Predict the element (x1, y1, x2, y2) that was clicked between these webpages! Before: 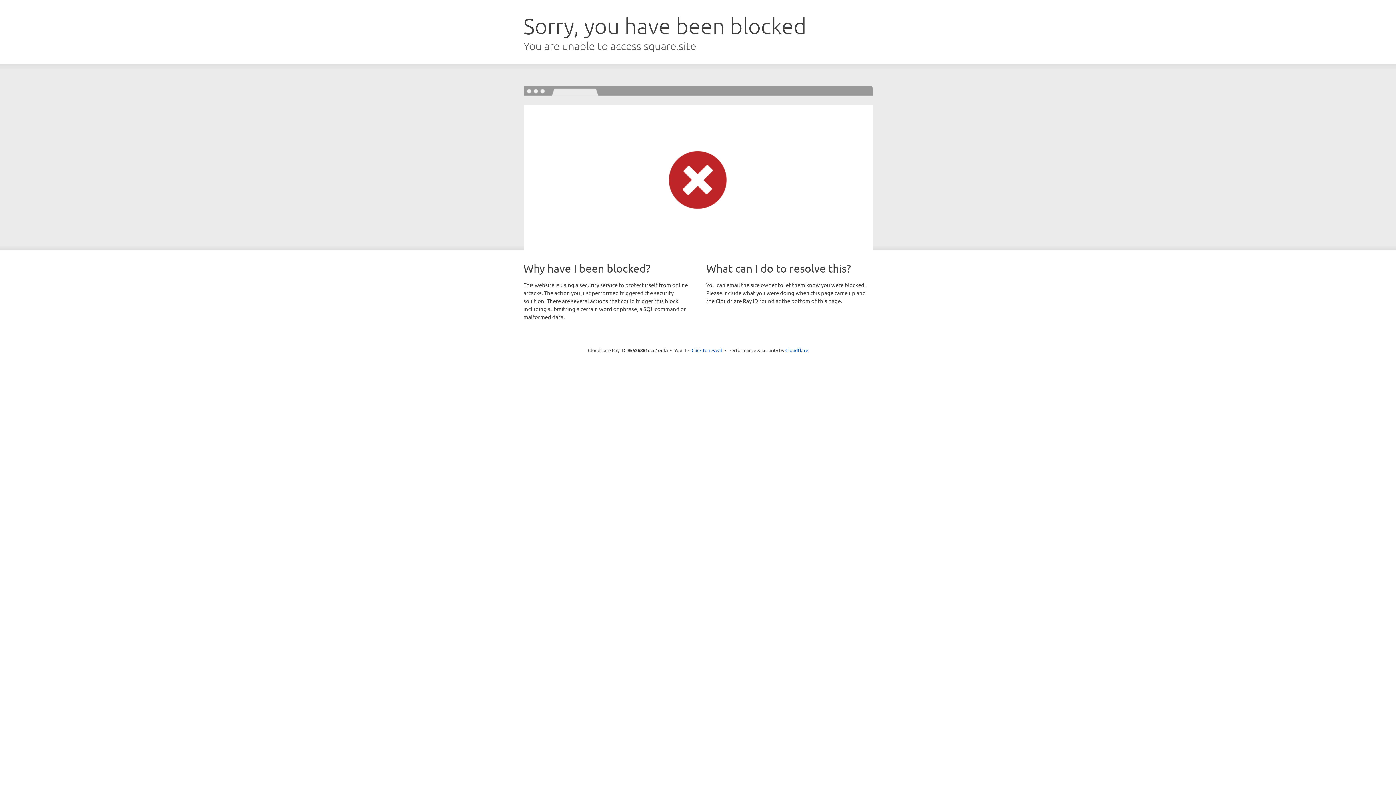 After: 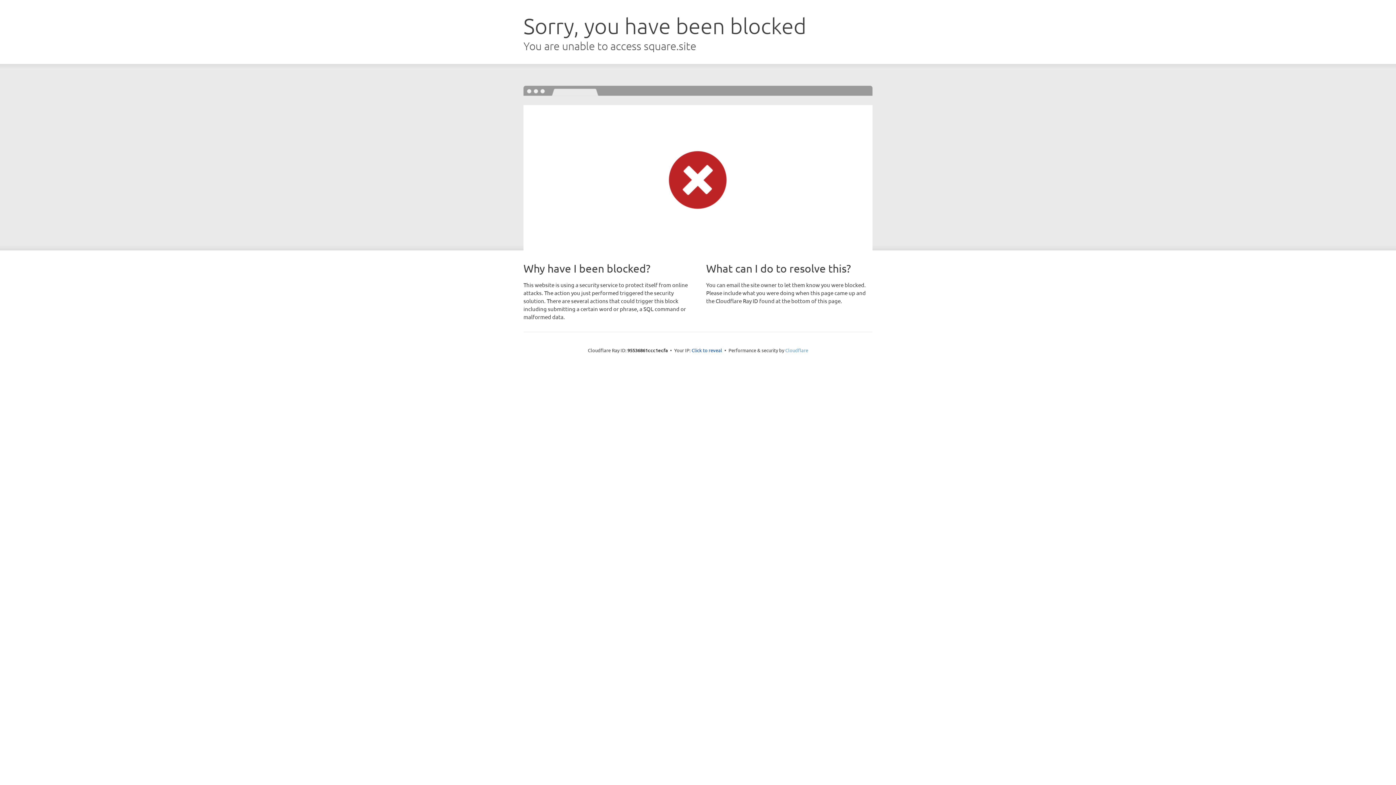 Action: bbox: (785, 347, 808, 353) label: Cloudflare